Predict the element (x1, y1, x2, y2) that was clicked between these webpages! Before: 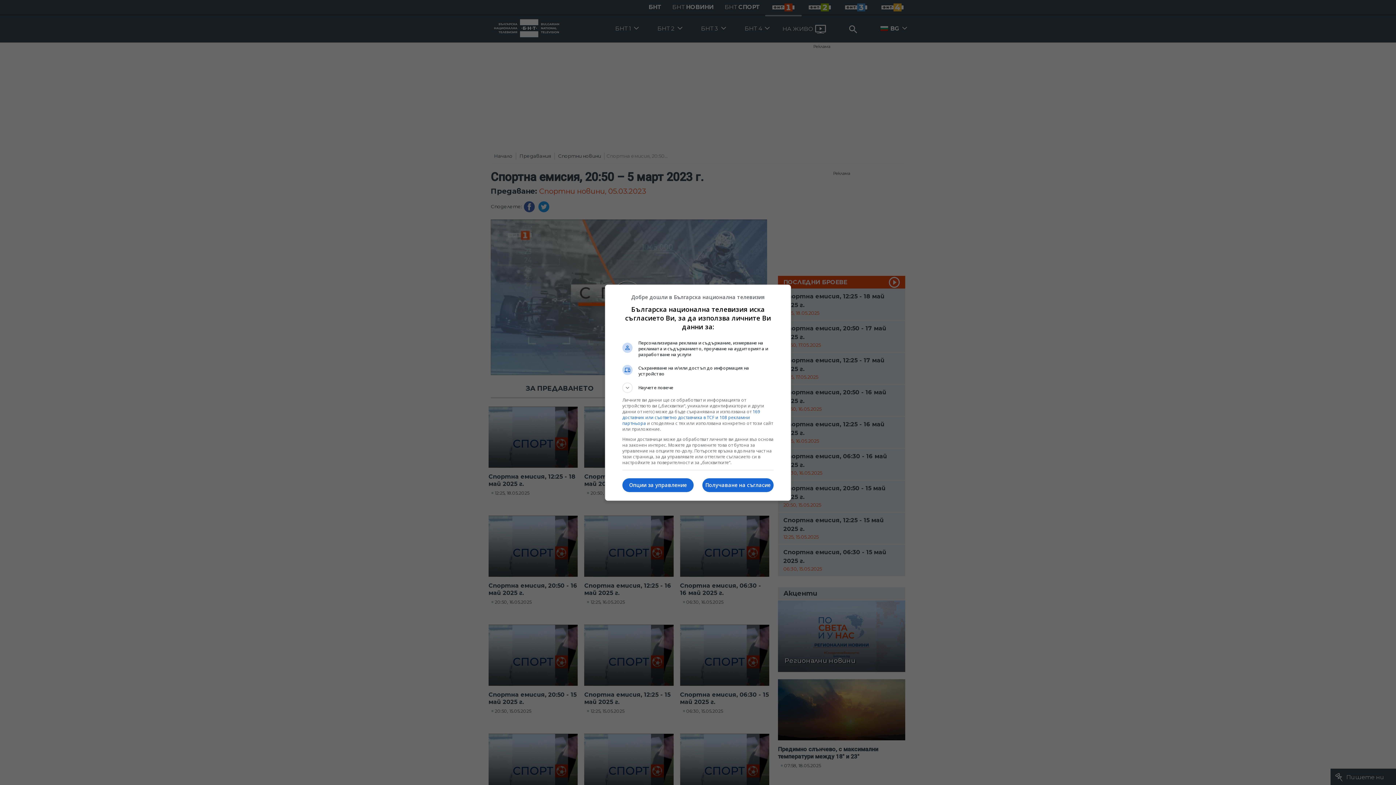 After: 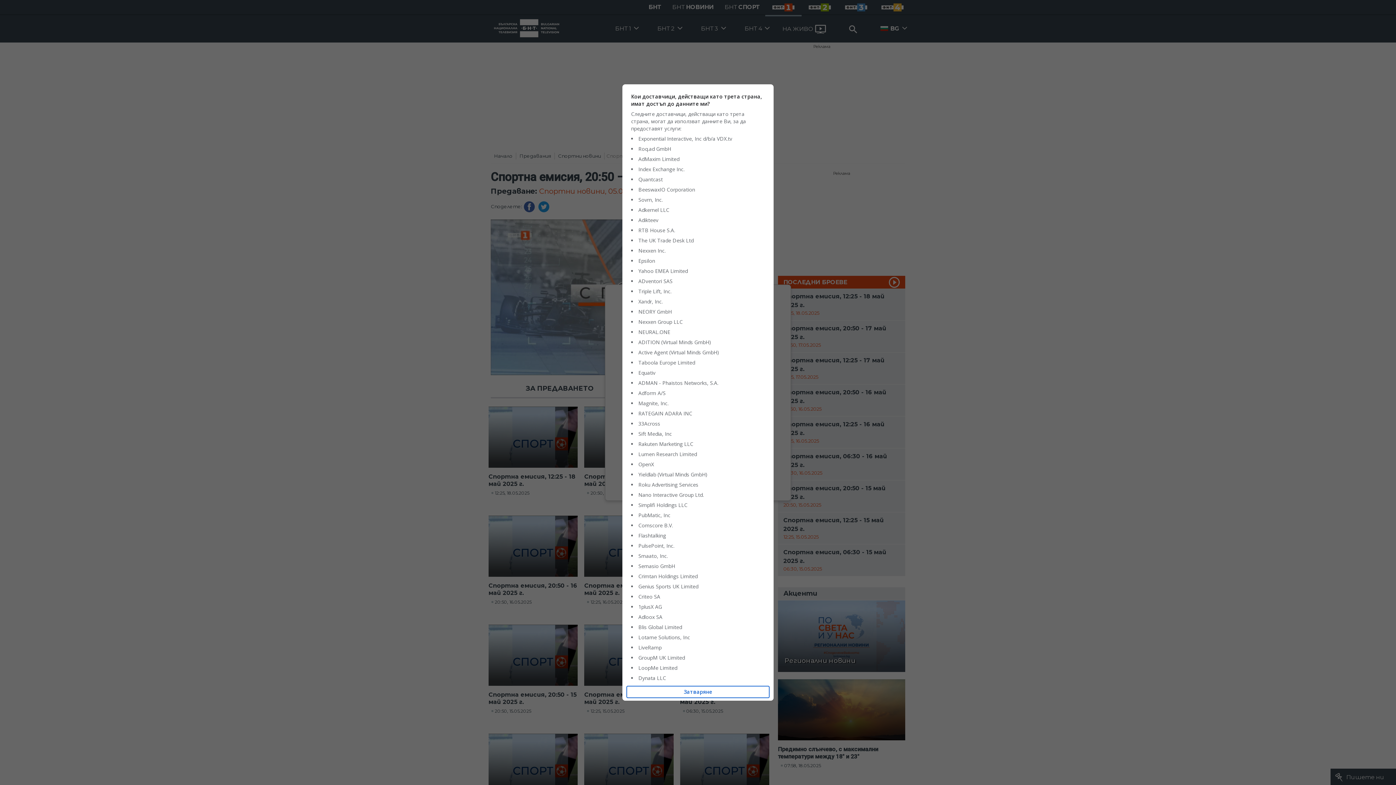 Action: bbox: (622, 408, 760, 426) label: 169 доставчик или съответно доставчика в TCF и 108 рекламни партньора